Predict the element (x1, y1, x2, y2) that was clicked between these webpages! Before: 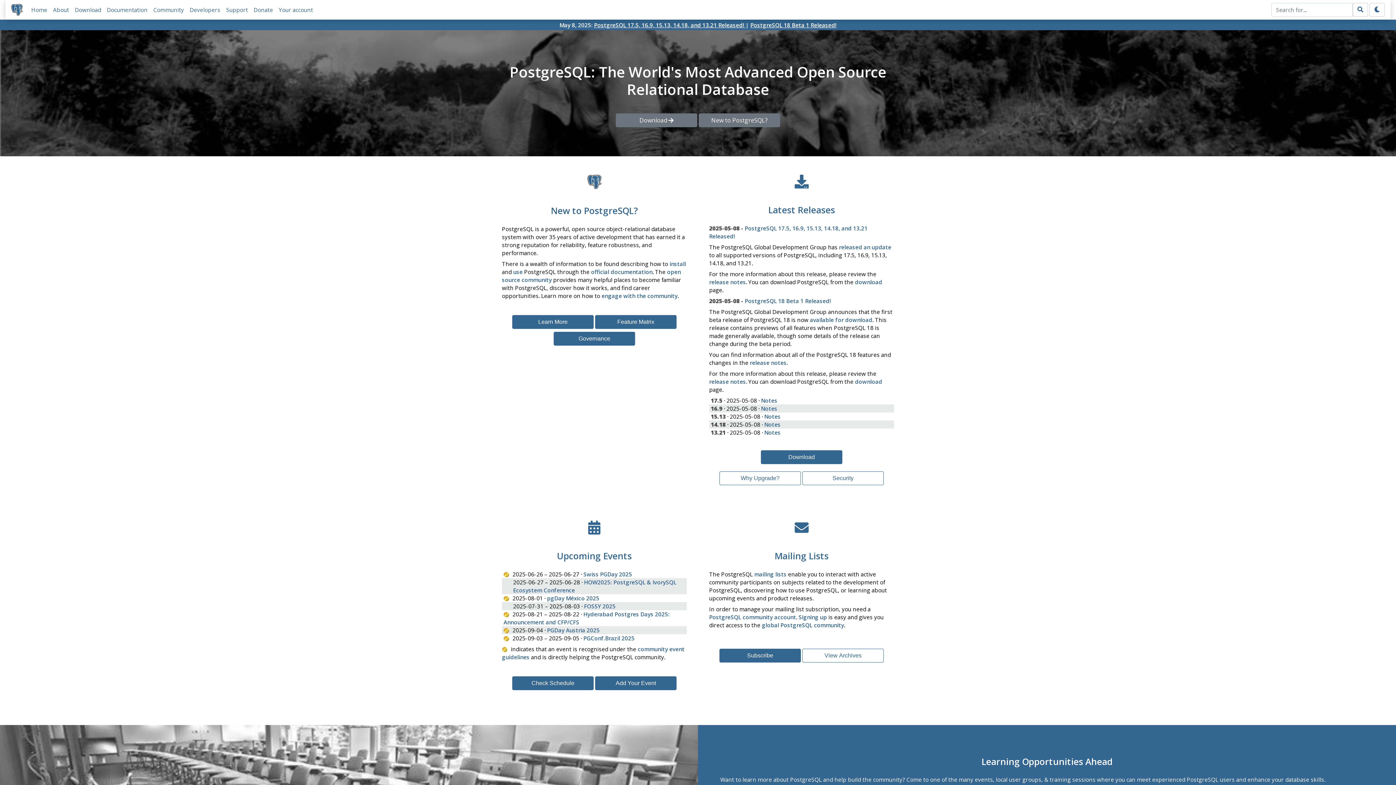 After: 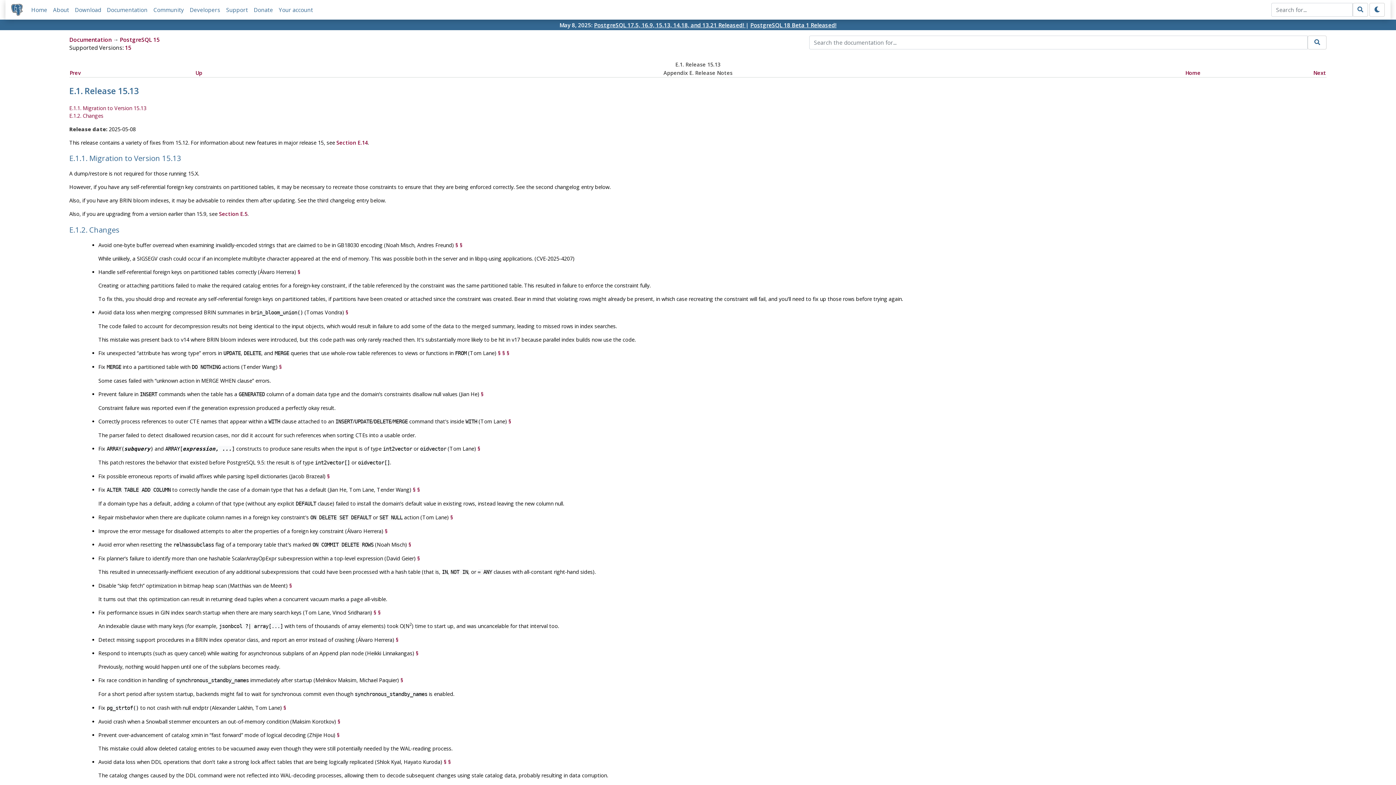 Action: bbox: (764, 413, 780, 420) label: Notes